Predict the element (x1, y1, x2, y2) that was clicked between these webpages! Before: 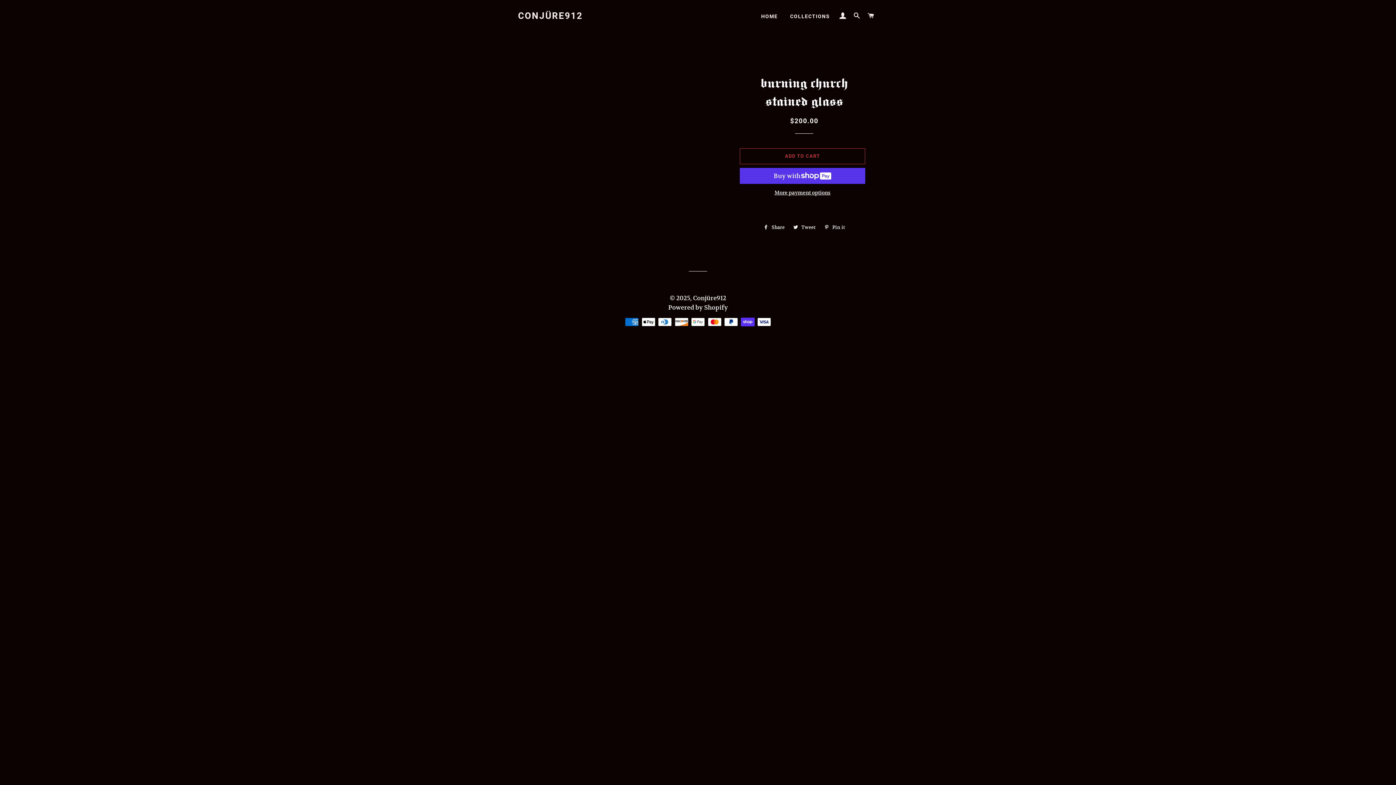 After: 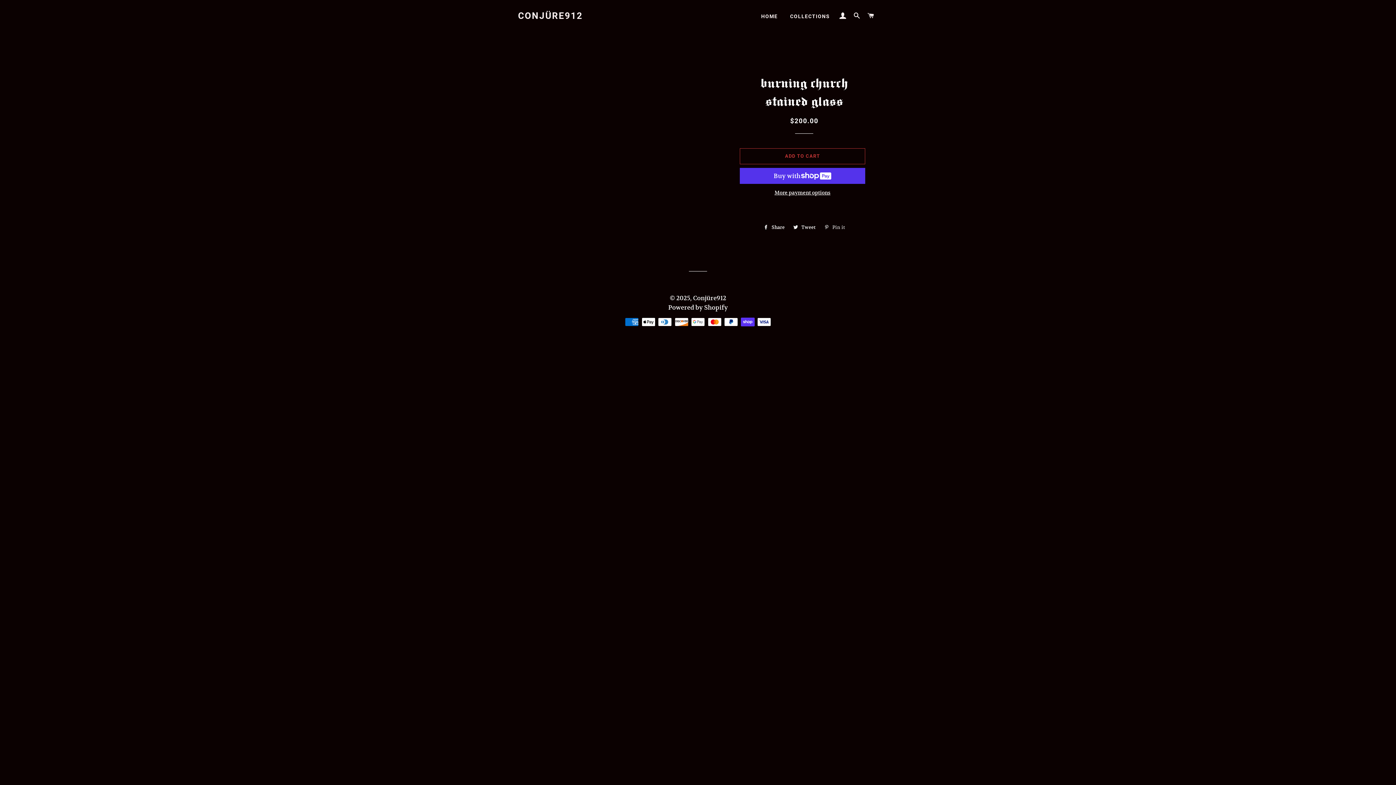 Action: label:  Pin it
Pin on Pinterest bbox: (820, 222, 848, 233)